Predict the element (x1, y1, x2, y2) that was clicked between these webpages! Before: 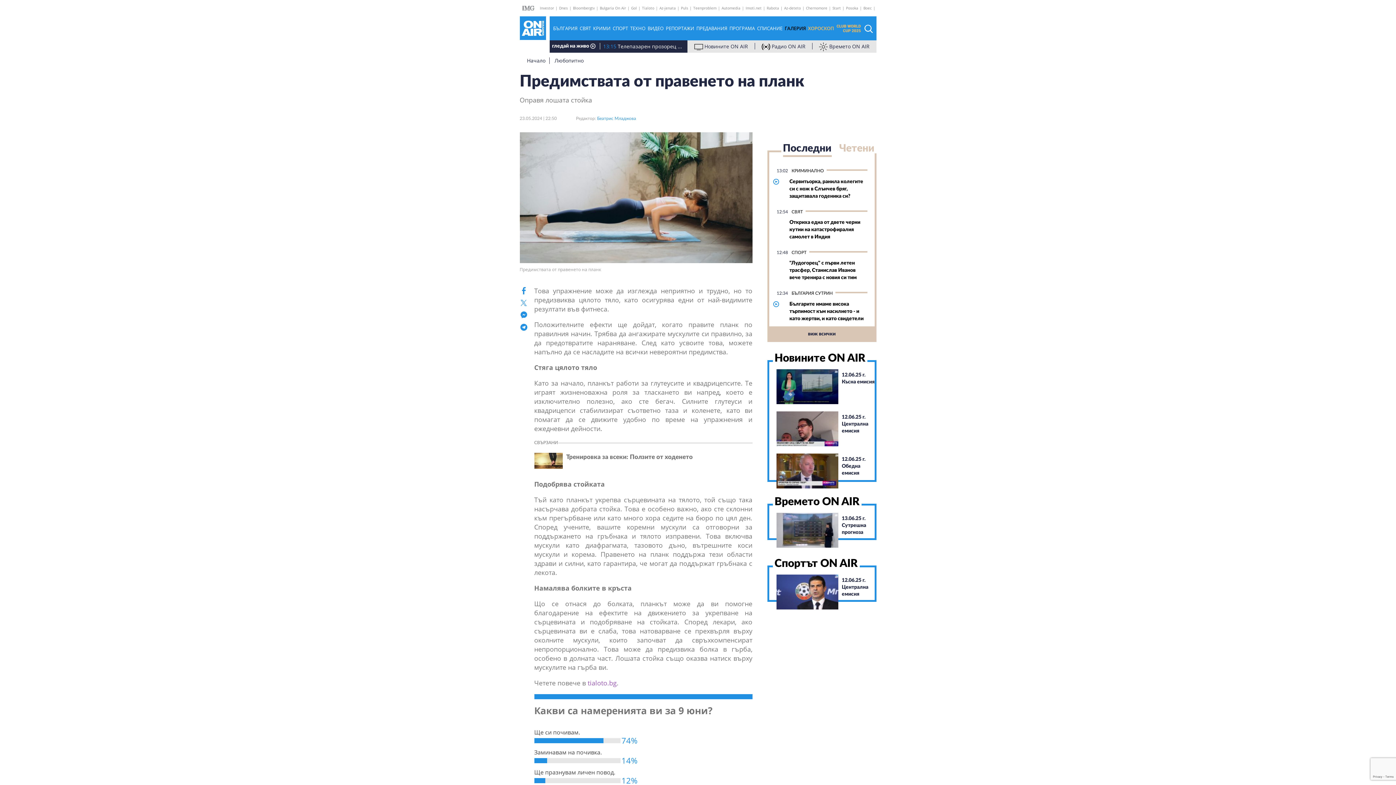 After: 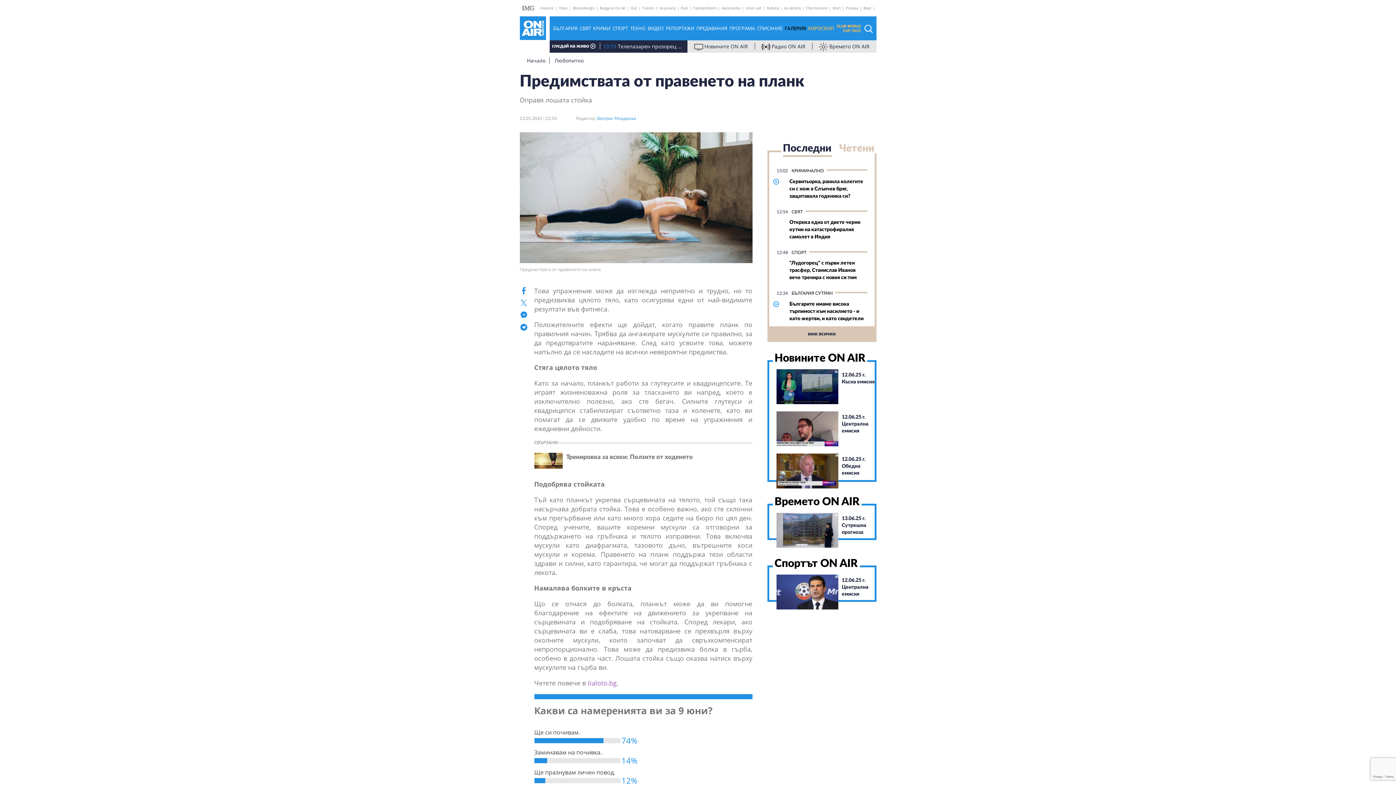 Action: bbox: (836, 16, 860, 40) label: CLUB WORLD CUP 2025